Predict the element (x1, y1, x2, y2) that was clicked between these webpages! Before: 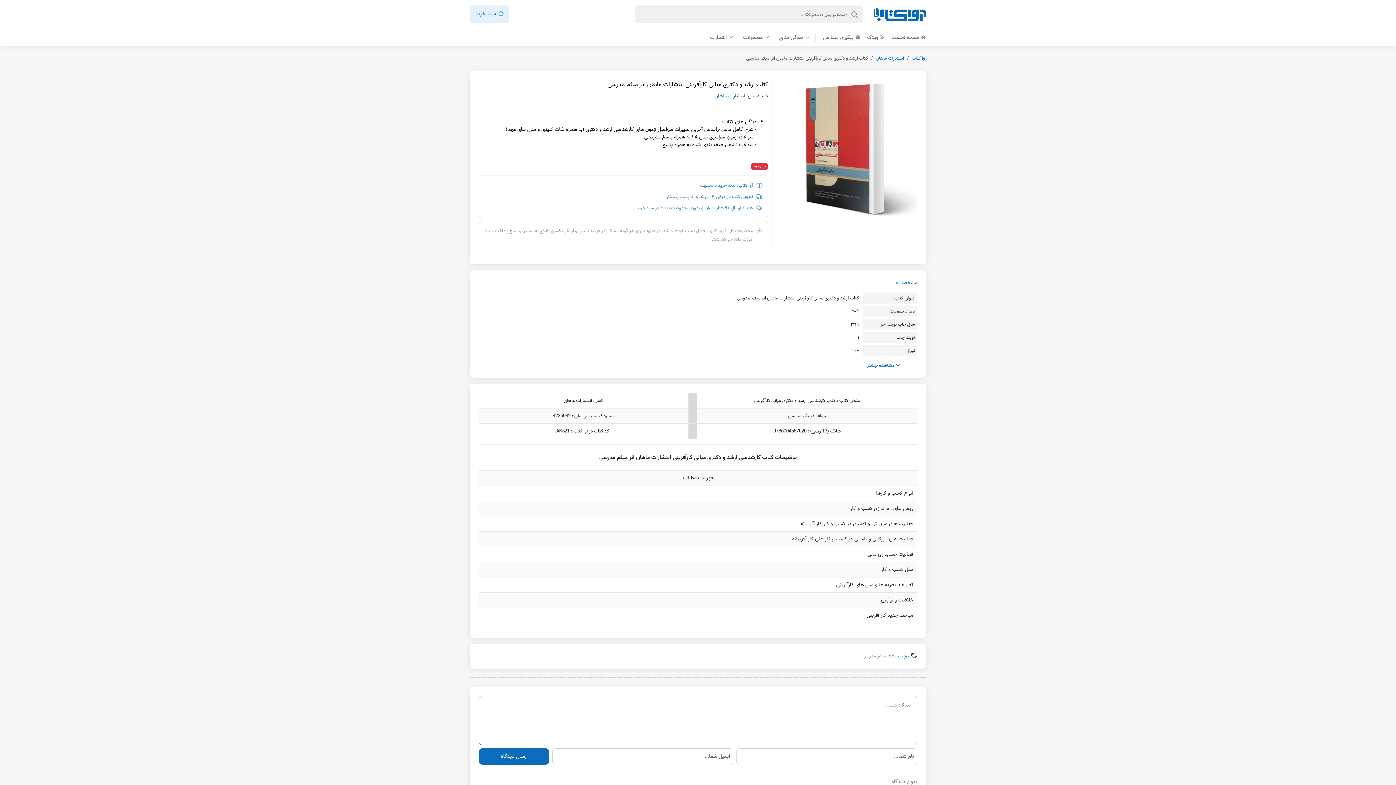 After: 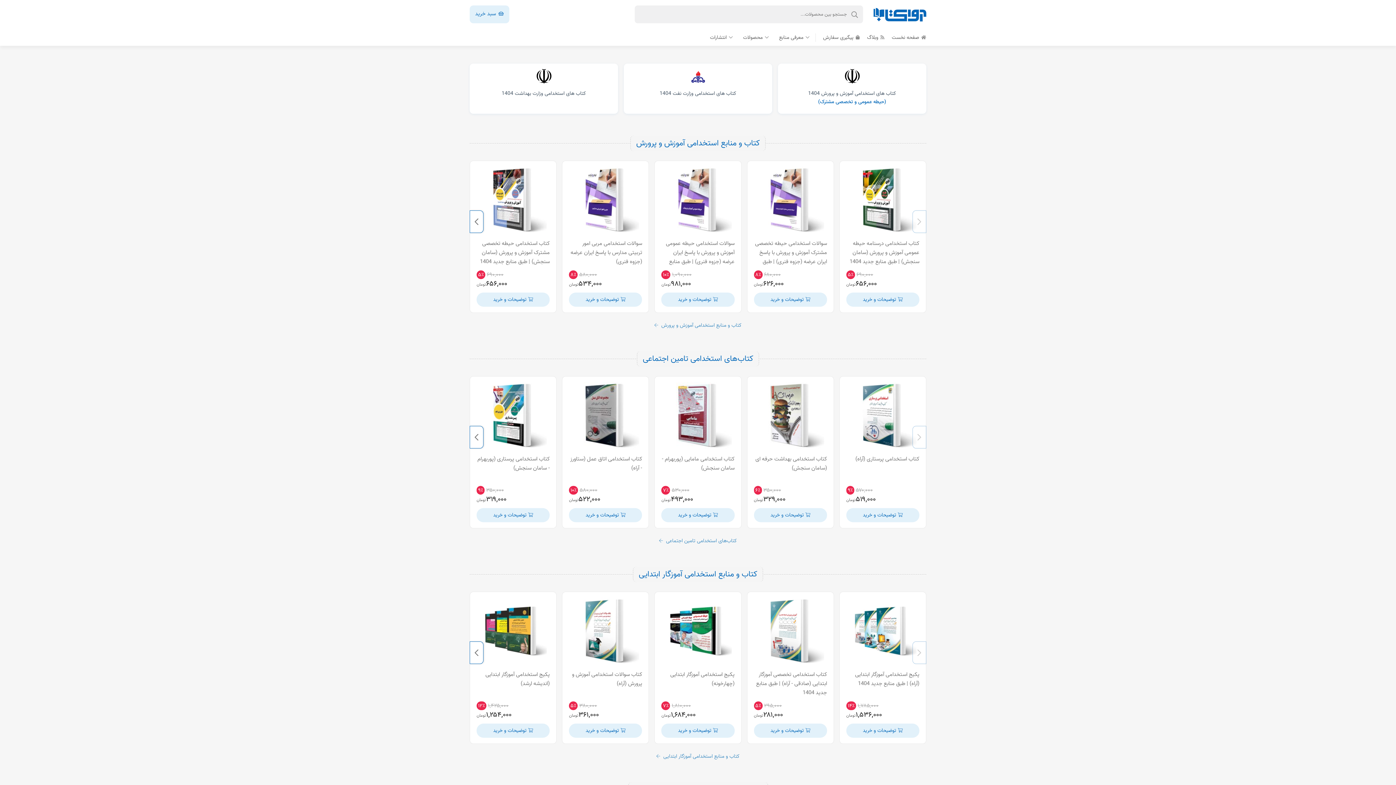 Action: label:  صفحه نخست bbox: (892, 31, 926, 45)